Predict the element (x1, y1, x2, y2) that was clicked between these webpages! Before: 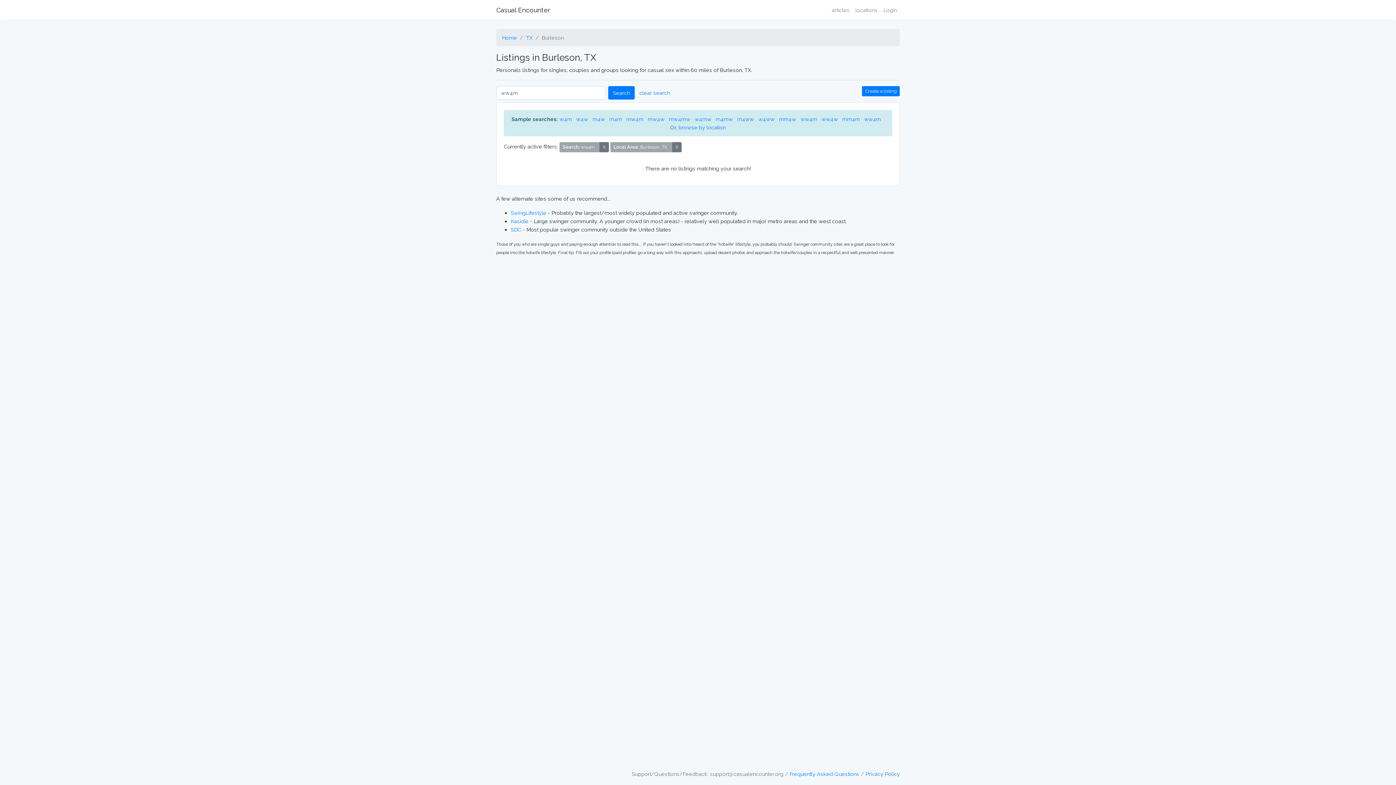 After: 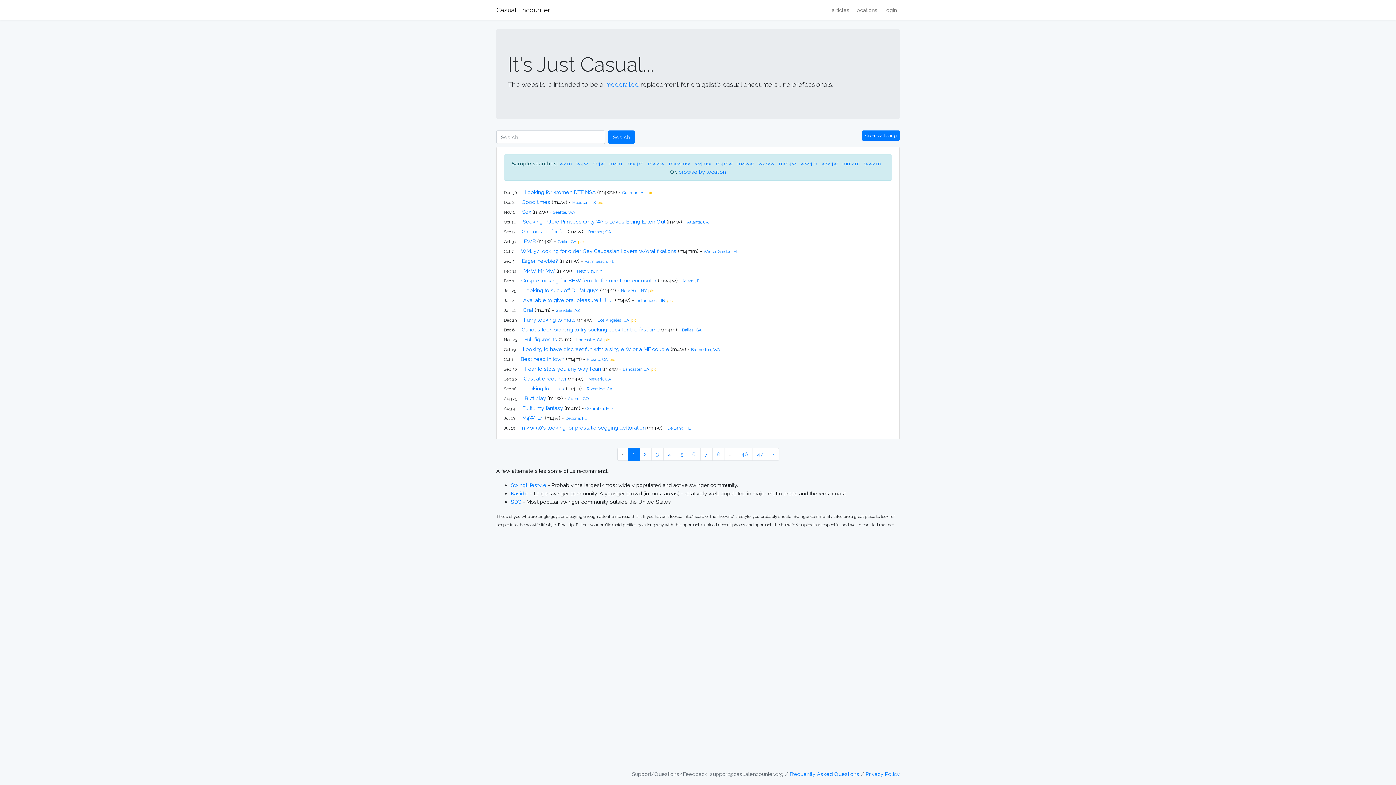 Action: label: Casual Encounter bbox: (496, 3, 550, 16)